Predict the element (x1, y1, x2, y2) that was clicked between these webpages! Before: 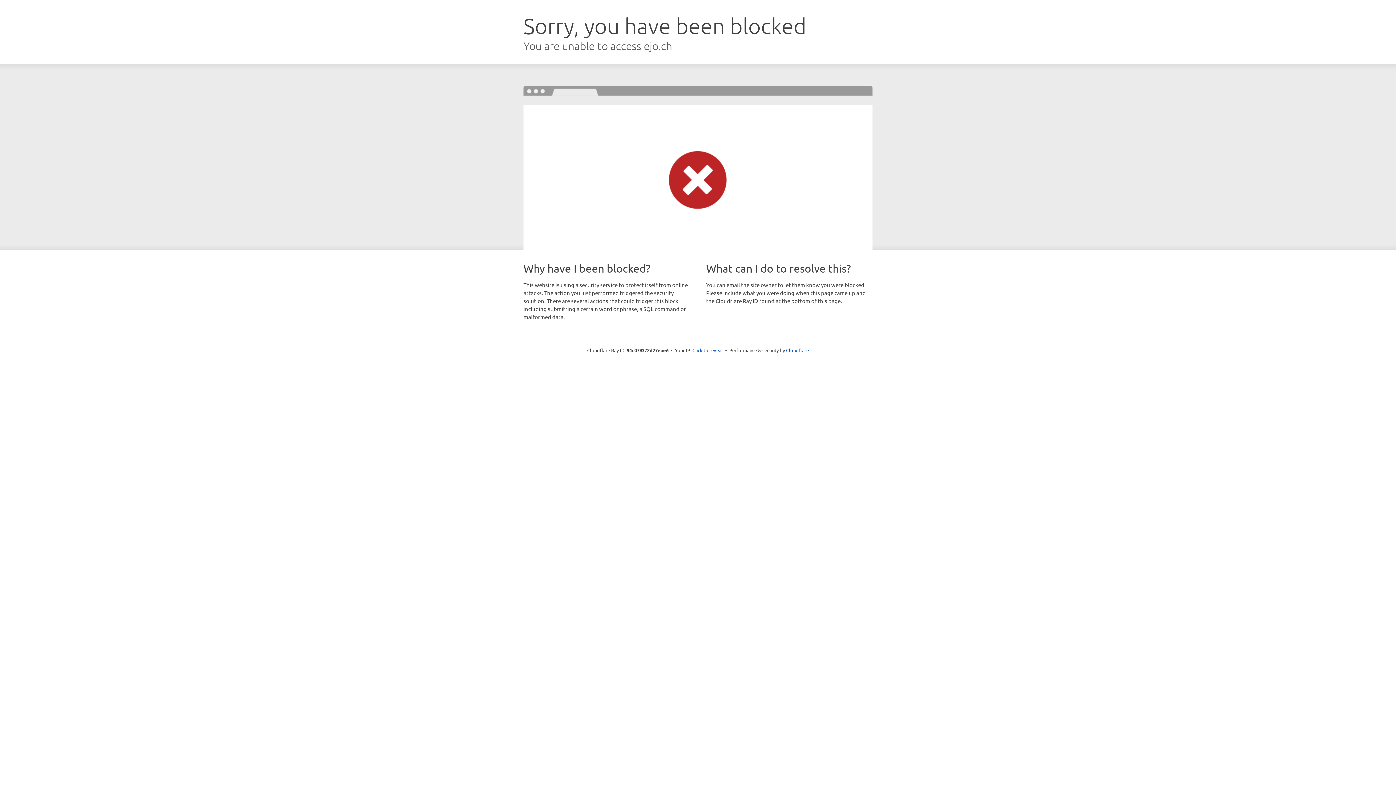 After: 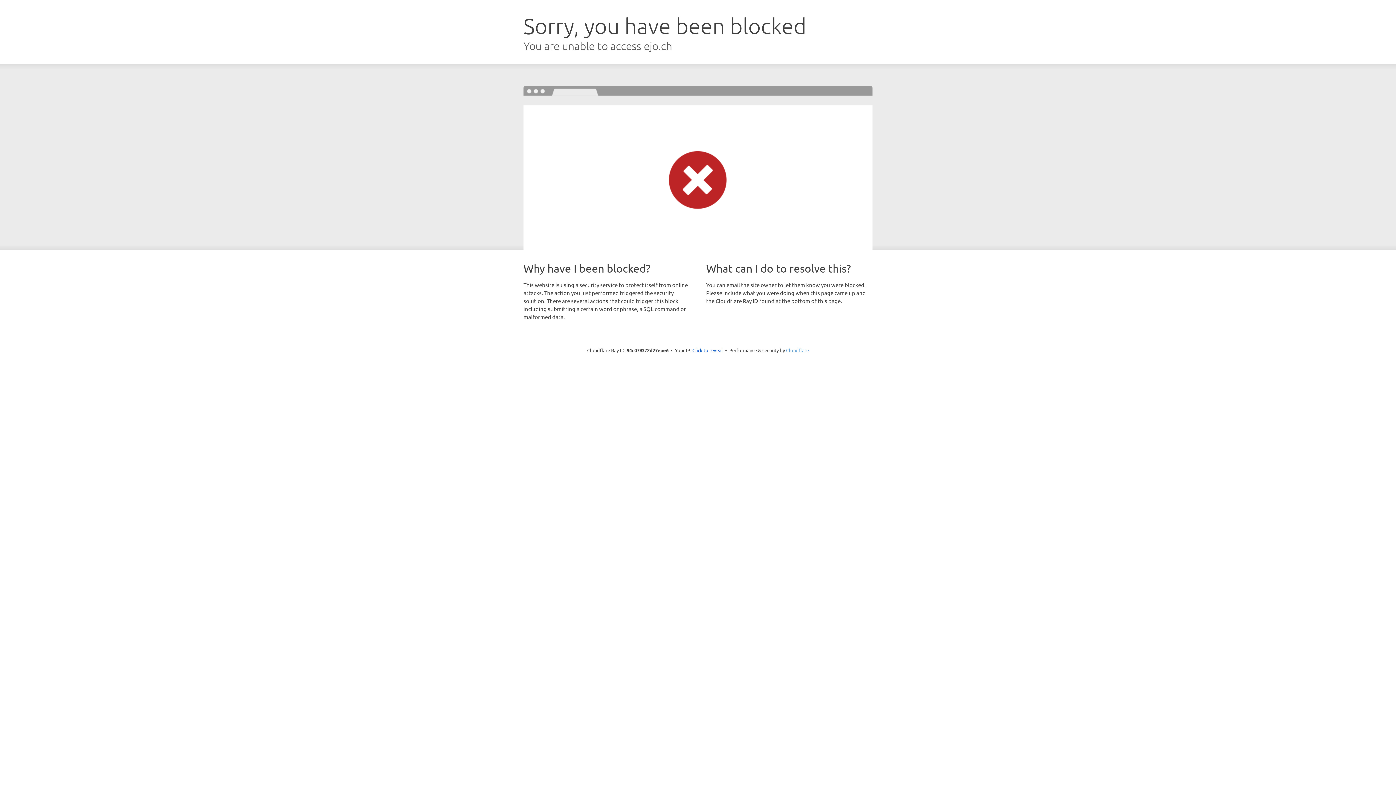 Action: bbox: (786, 347, 809, 353) label: Cloudflare